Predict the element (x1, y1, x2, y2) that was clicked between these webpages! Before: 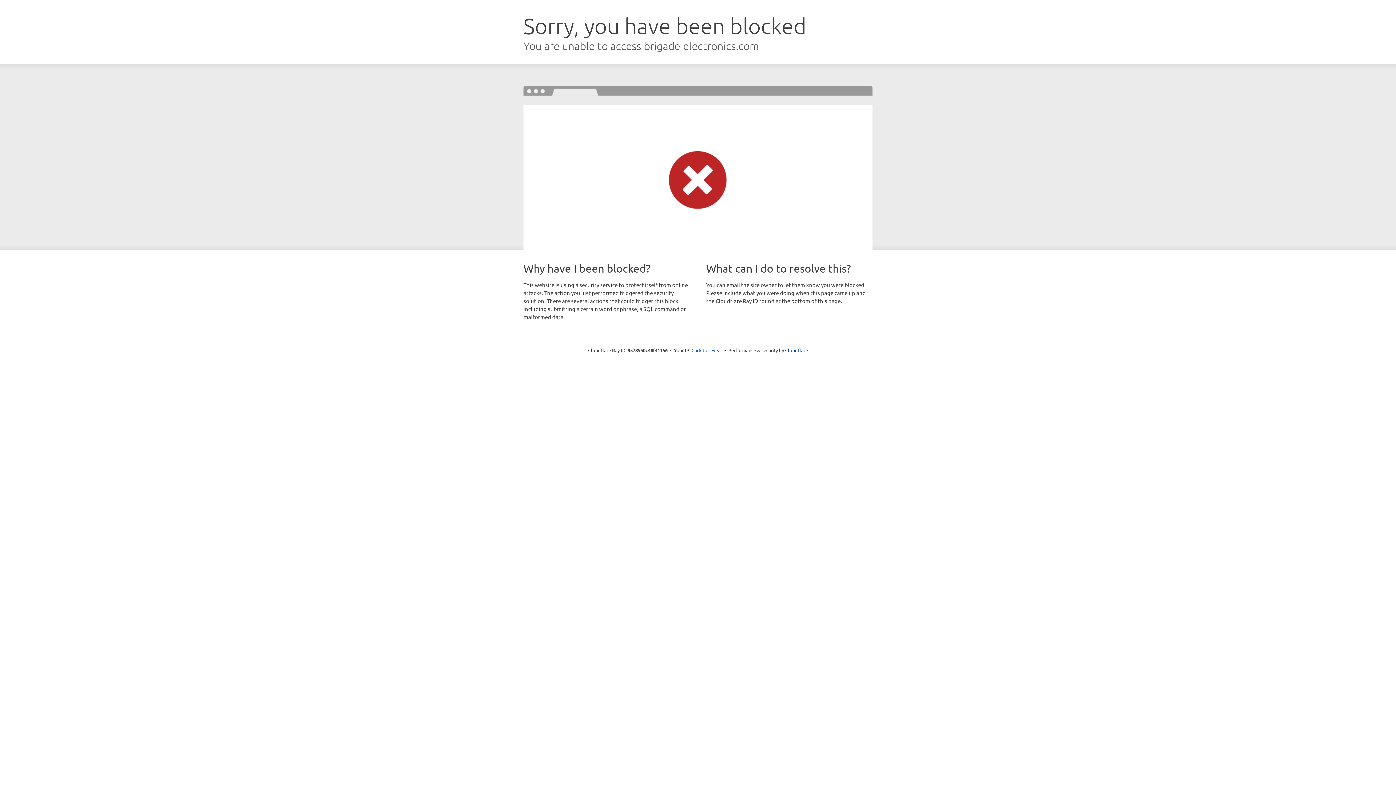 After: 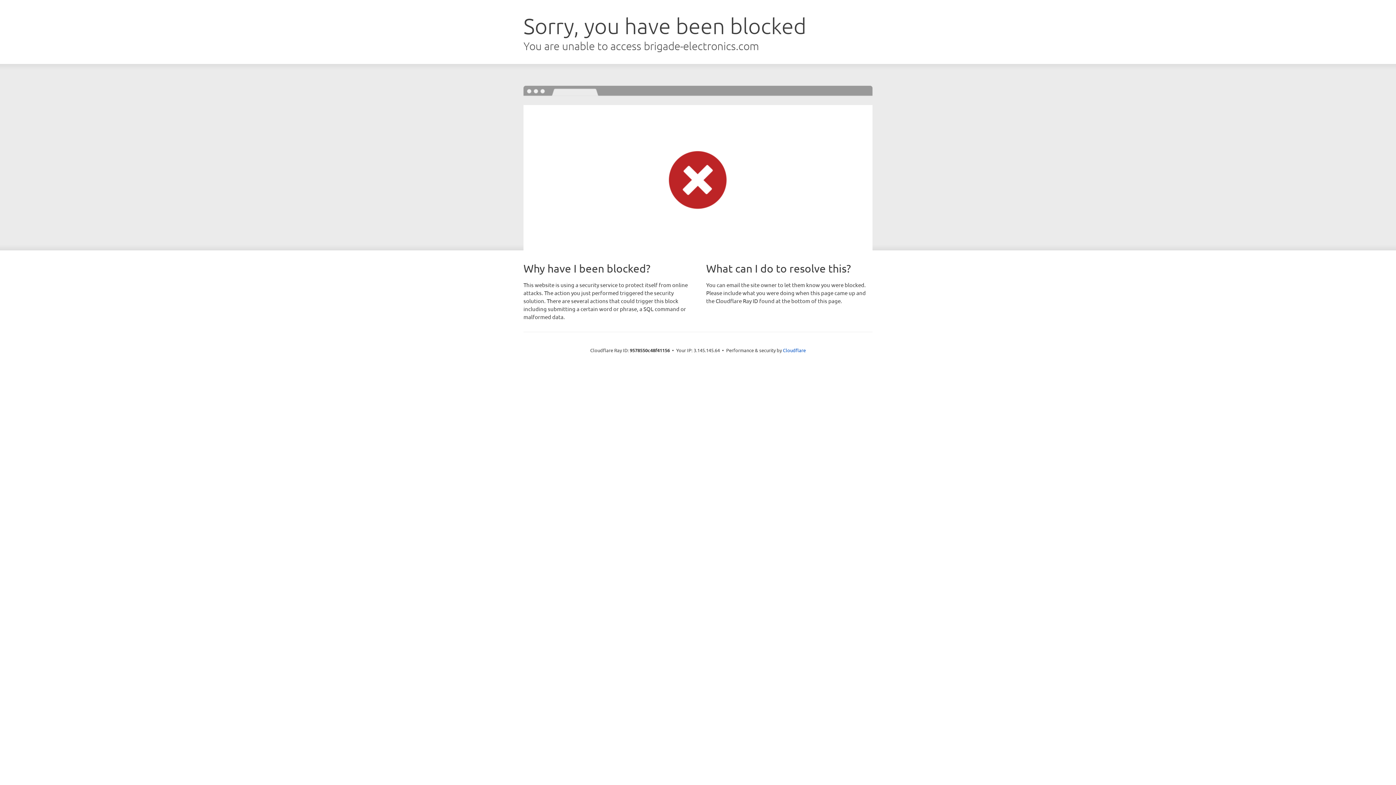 Action: bbox: (691, 346, 722, 353) label: Click to reveal